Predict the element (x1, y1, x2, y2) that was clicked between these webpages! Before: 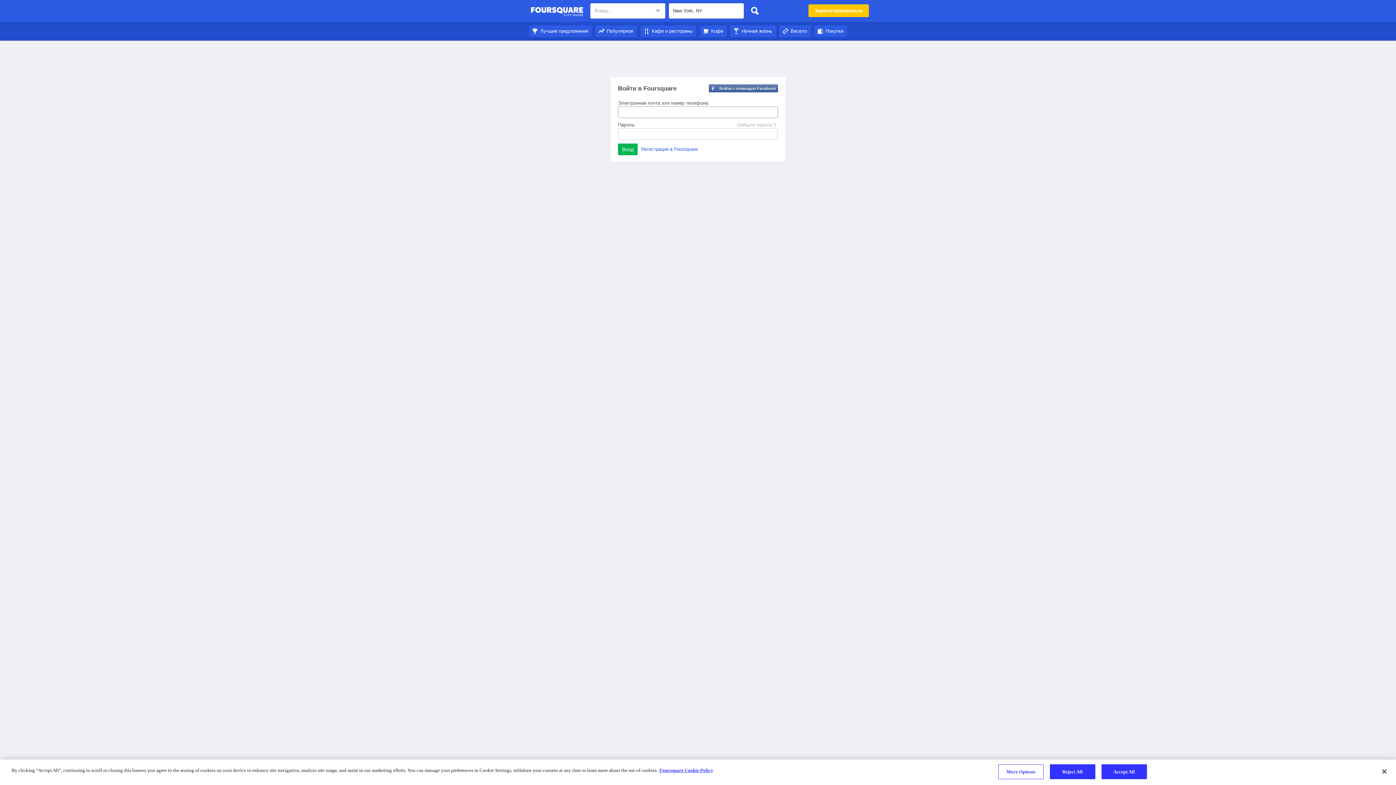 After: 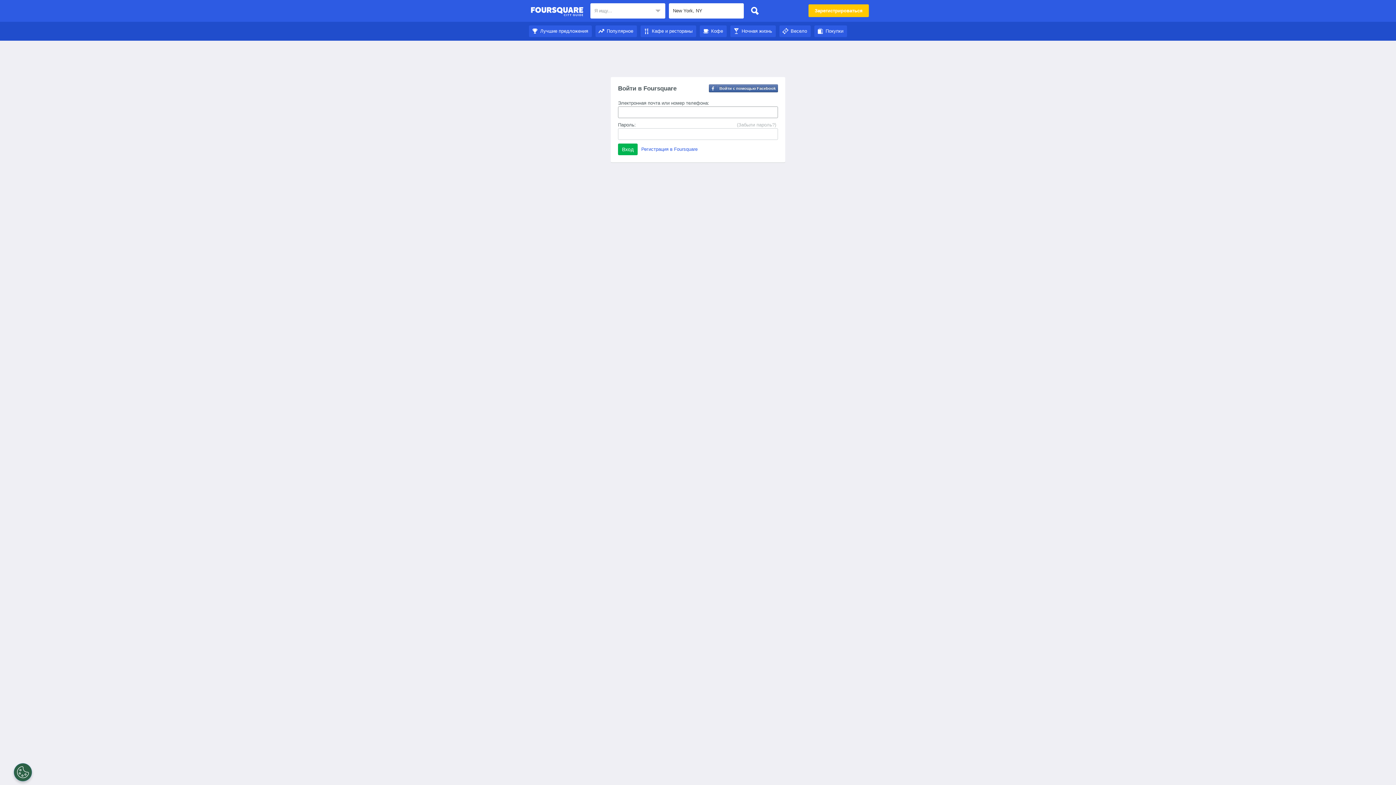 Action: bbox: (747, 3, 762, 18)